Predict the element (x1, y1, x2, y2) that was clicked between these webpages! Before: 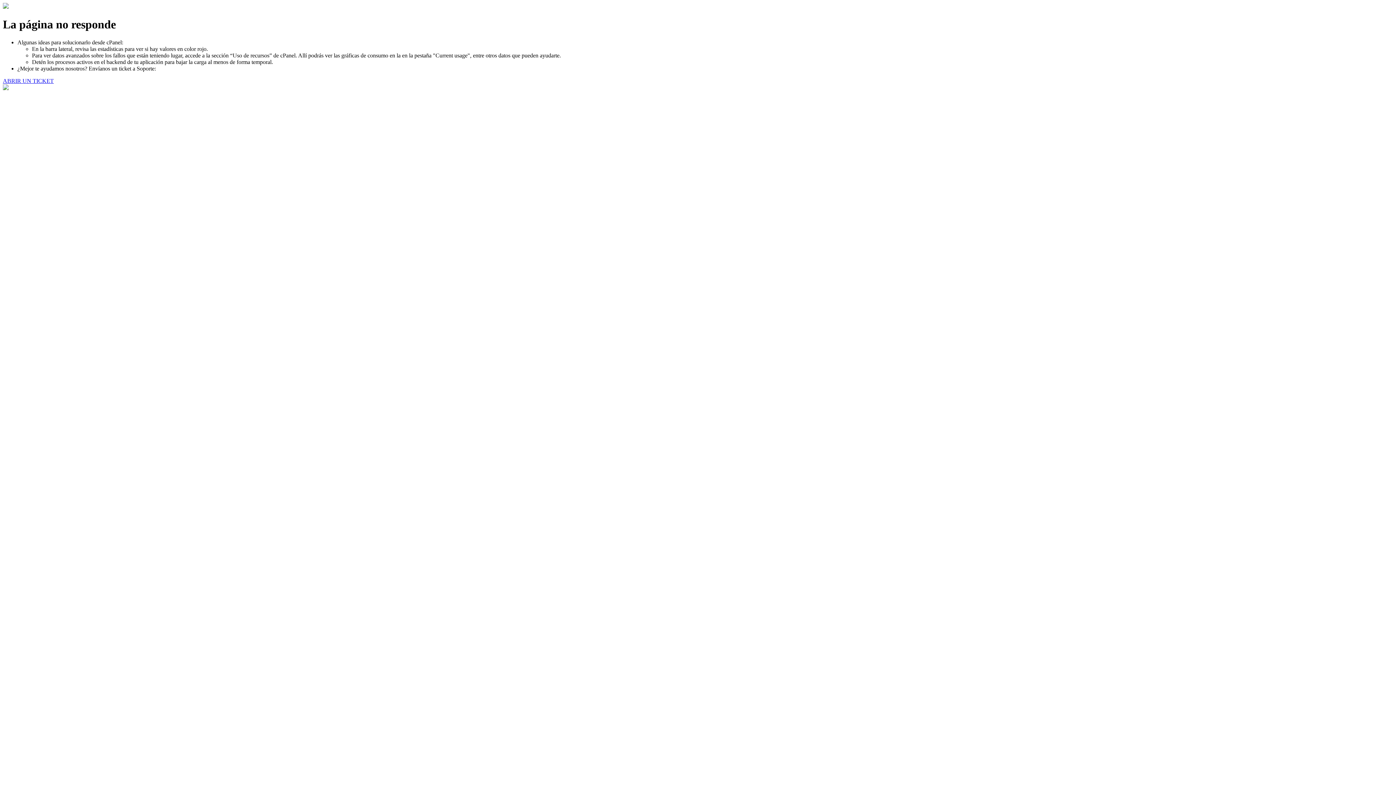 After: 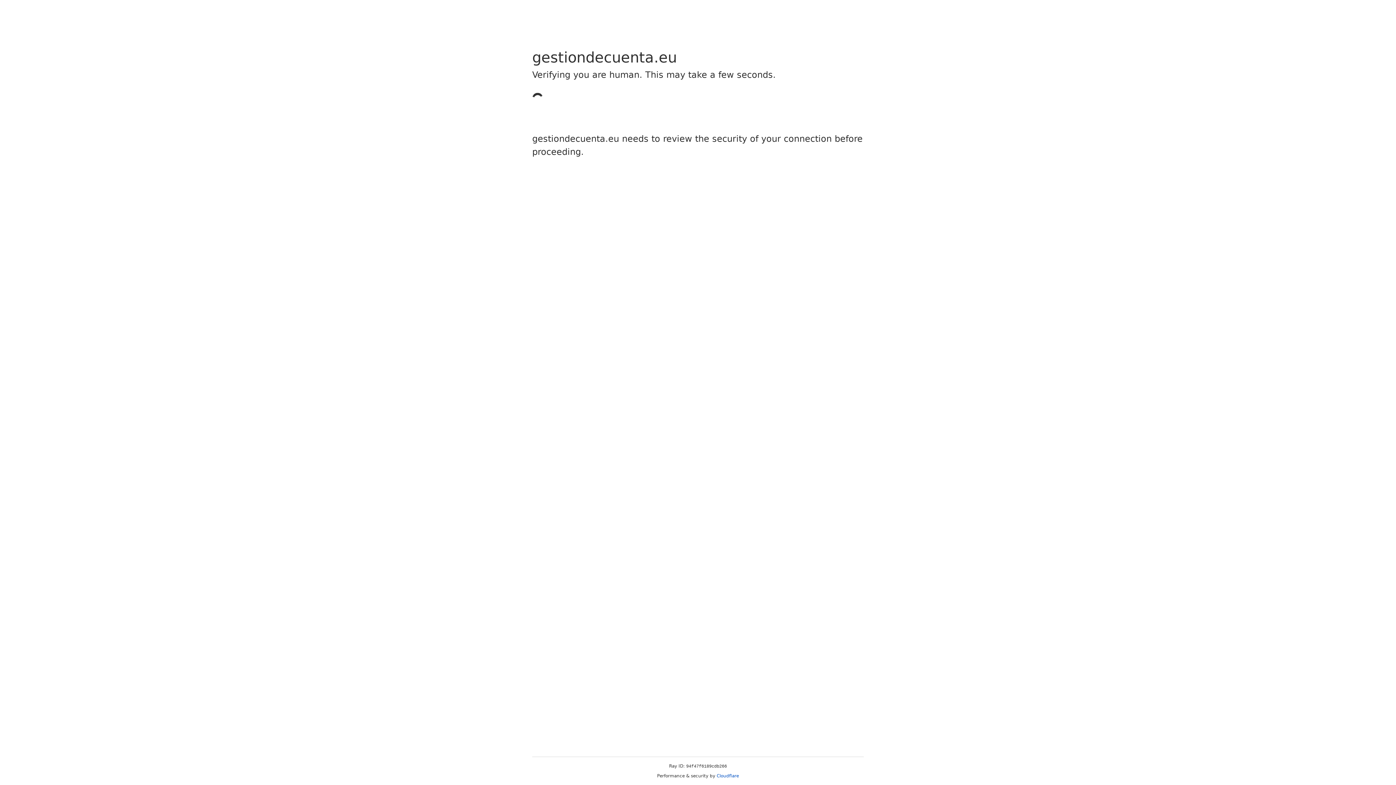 Action: label: ABRIR UN TICKET bbox: (2, 77, 53, 83)